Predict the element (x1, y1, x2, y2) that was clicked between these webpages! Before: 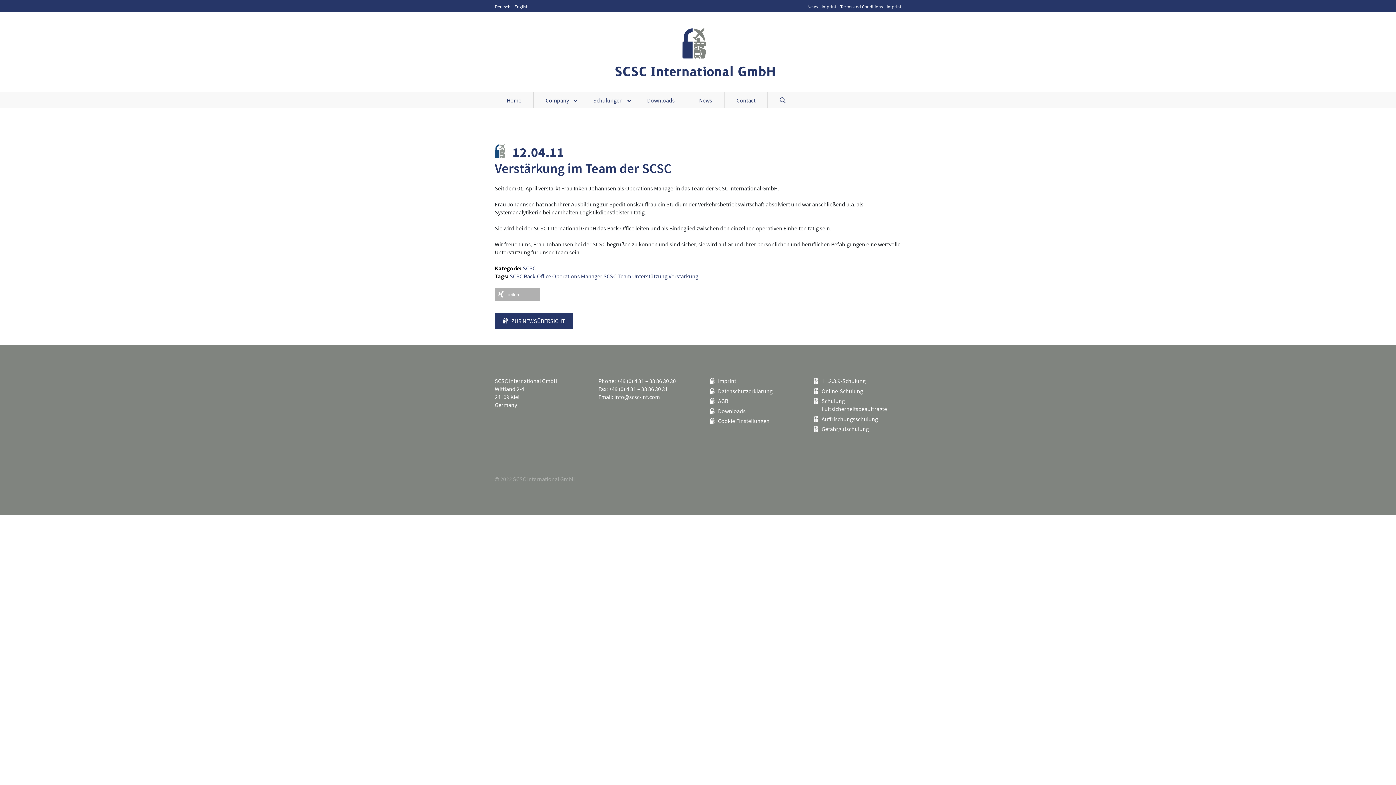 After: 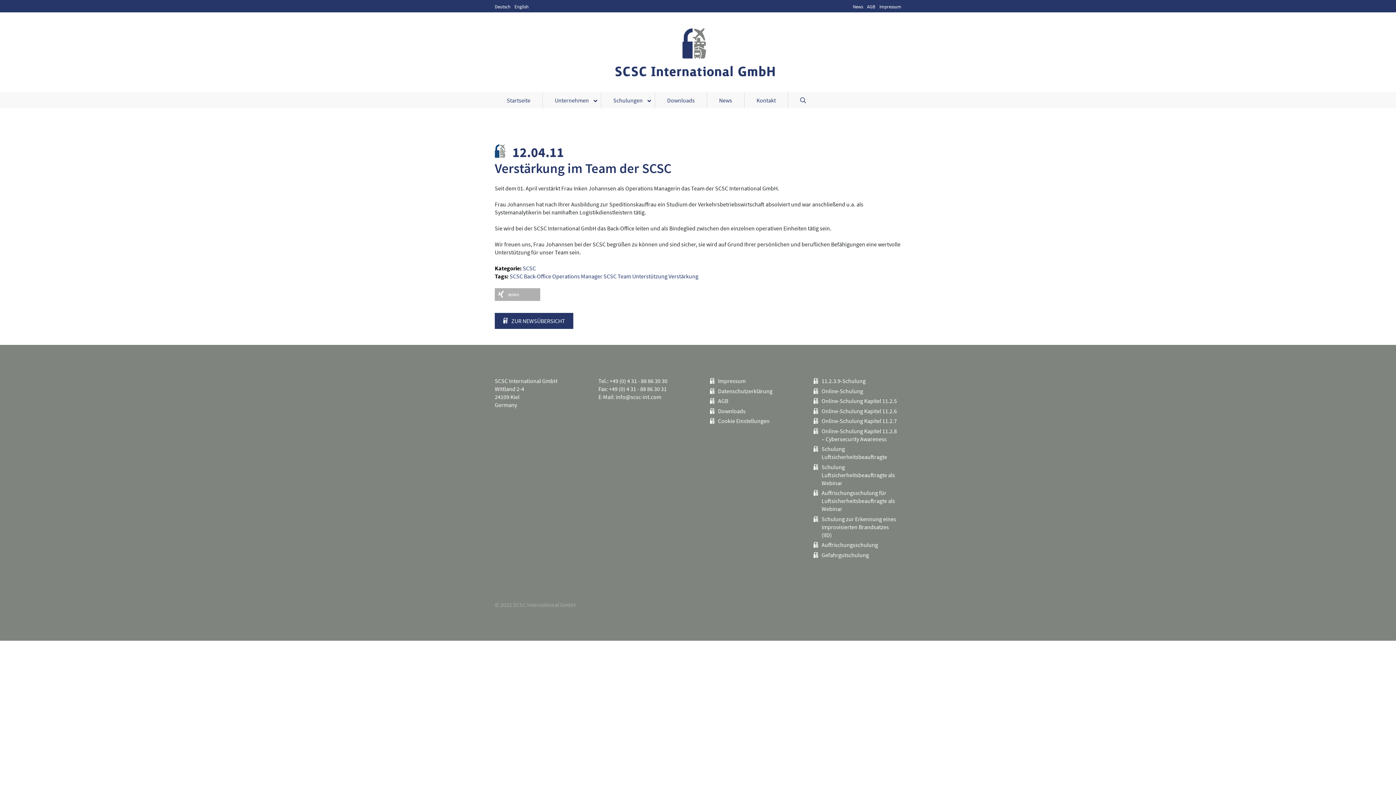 Action: bbox: (494, 3, 510, 9) label: Deutsch